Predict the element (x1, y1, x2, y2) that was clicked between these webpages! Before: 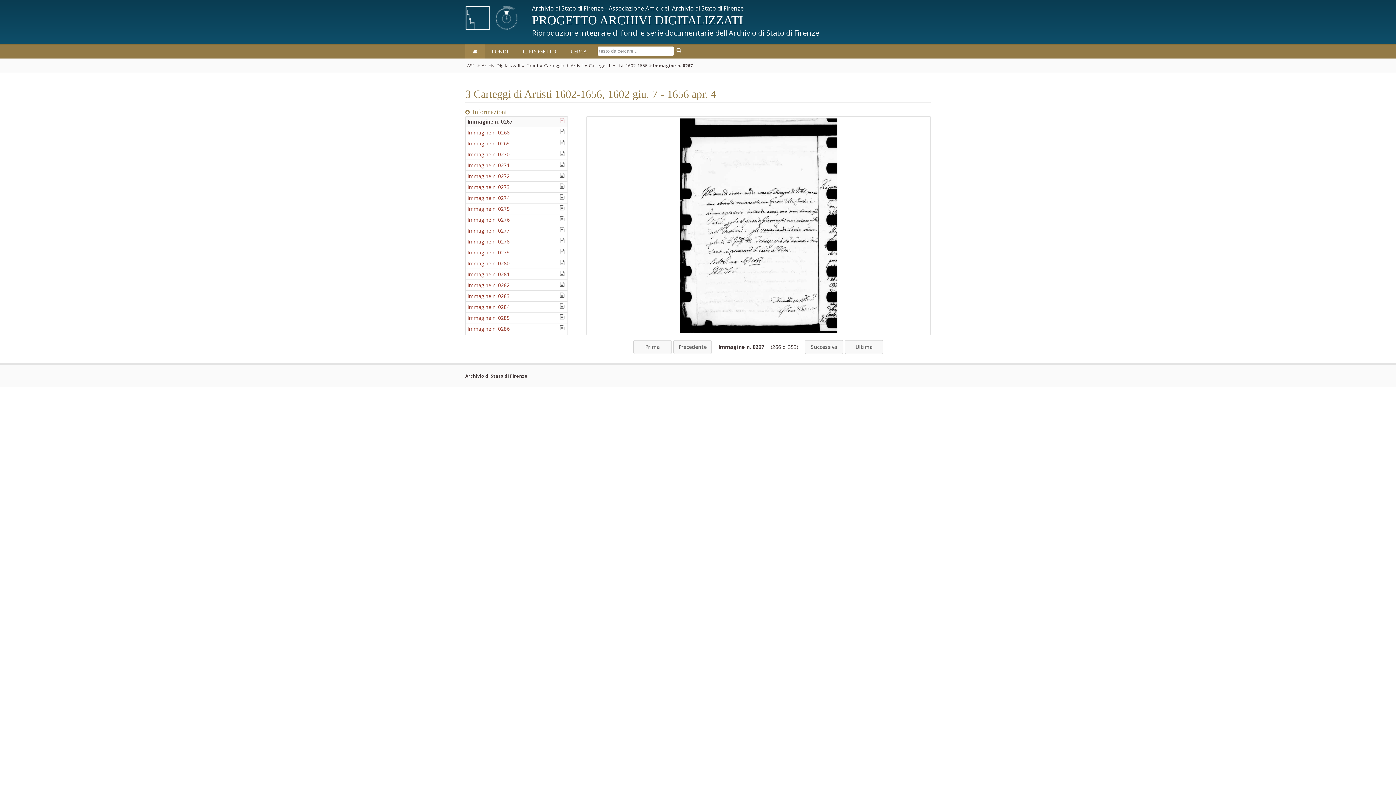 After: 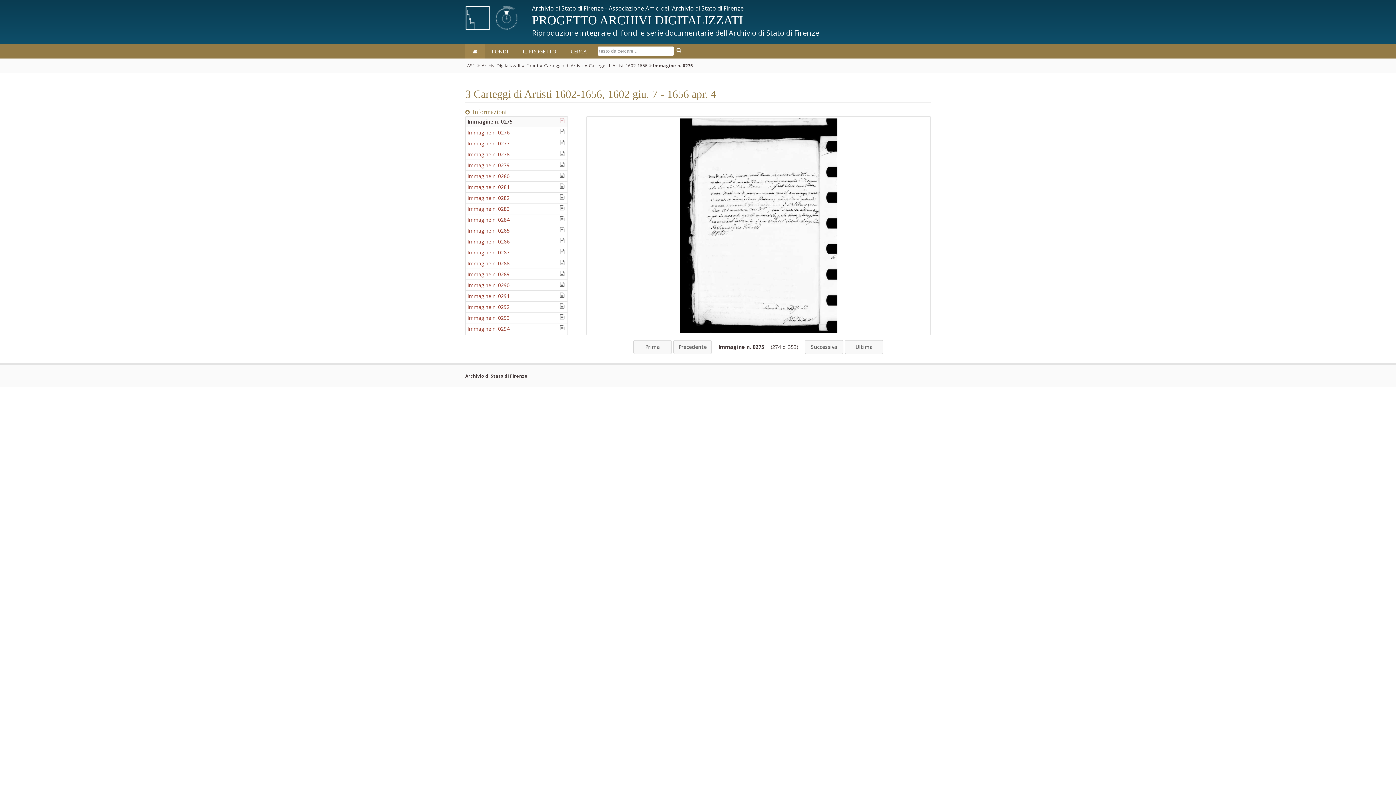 Action: label: Immagine n. 0275 bbox: (465, 203, 567, 214)